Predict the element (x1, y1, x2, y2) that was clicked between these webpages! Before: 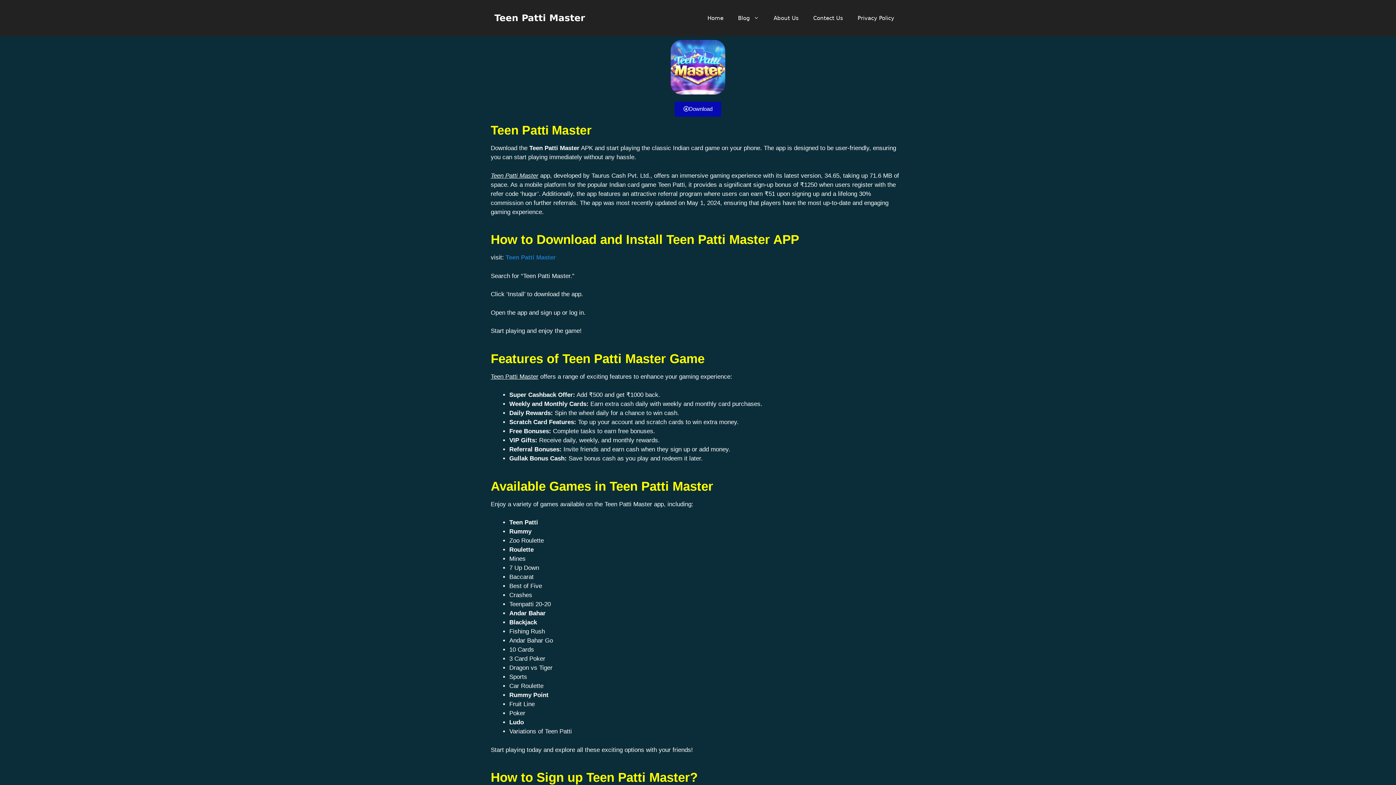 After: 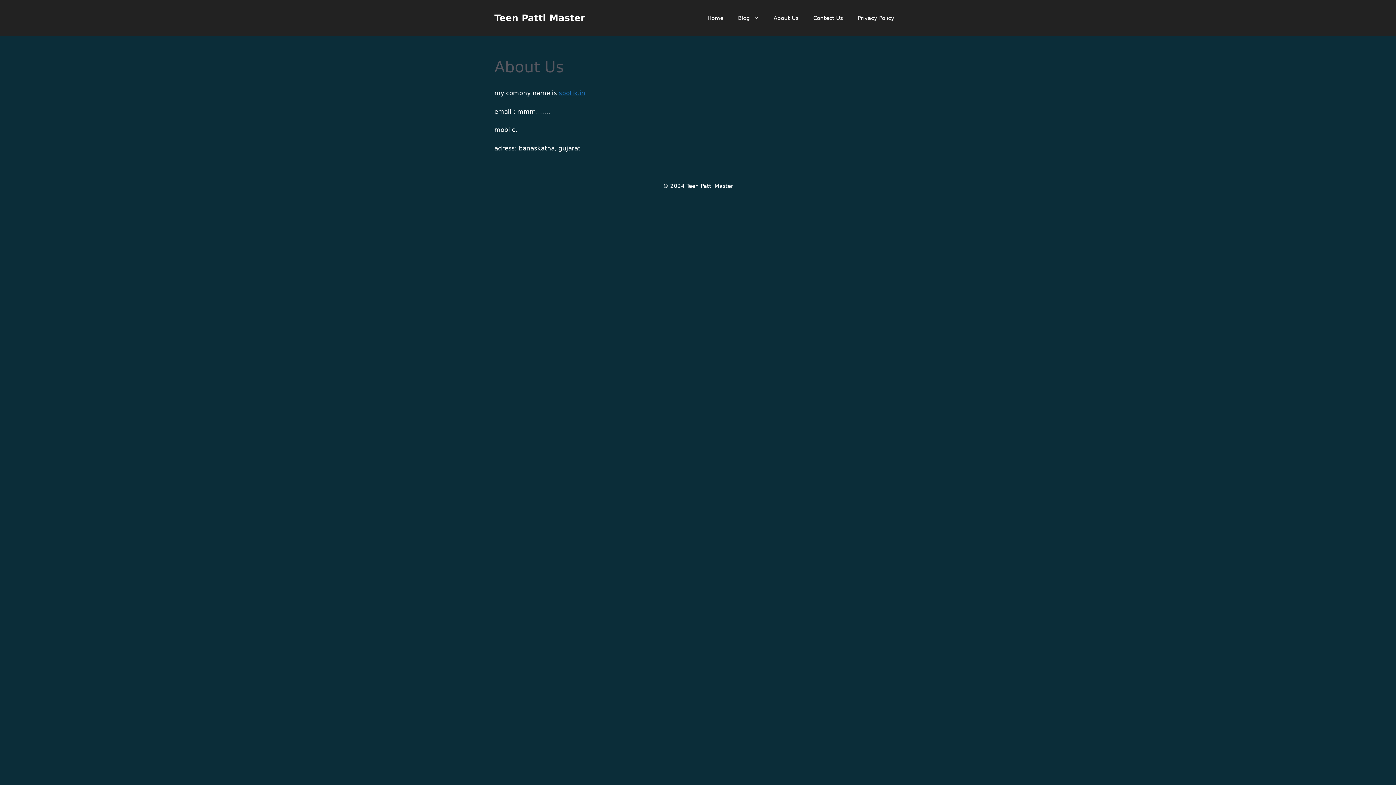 Action: label: About Us bbox: (766, 7, 806, 29)